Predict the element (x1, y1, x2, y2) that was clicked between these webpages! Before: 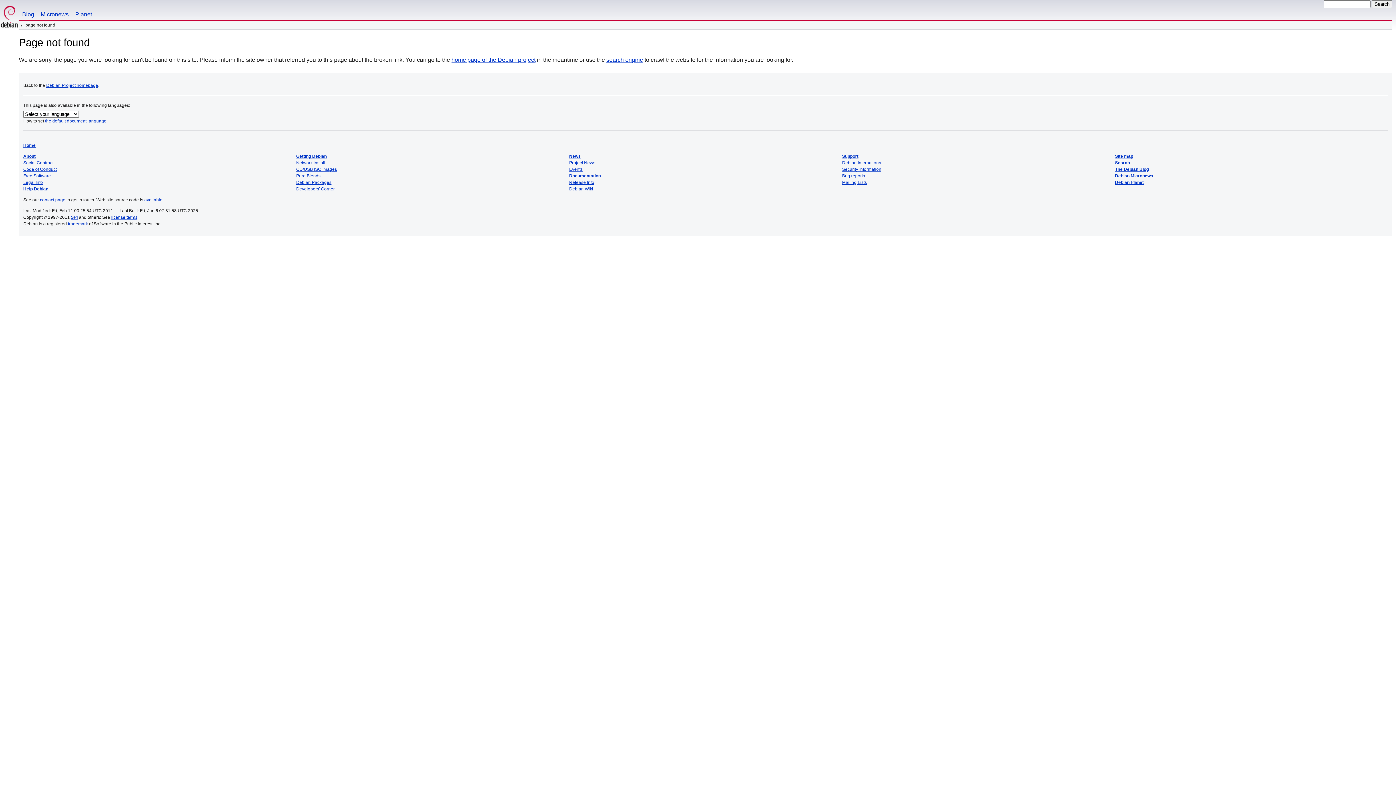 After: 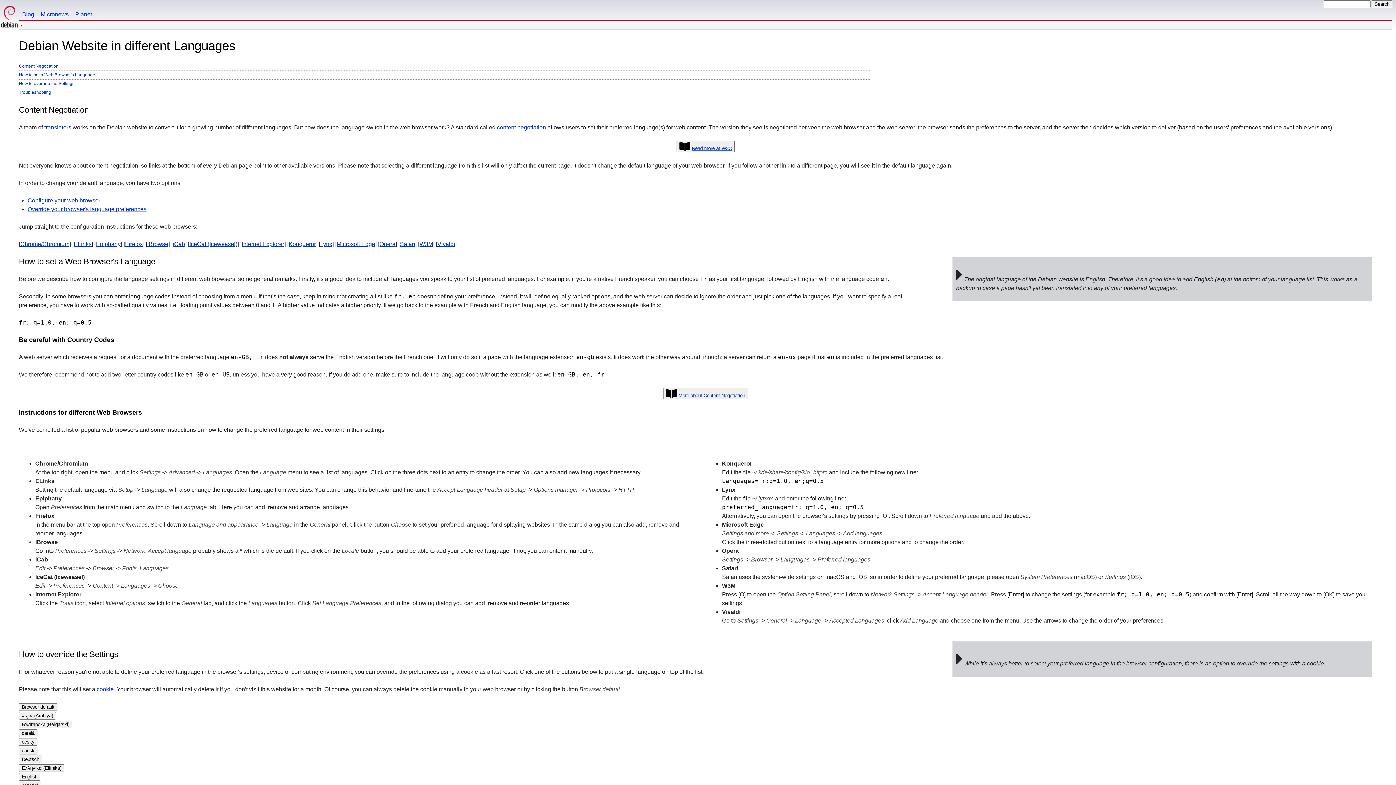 Action: bbox: (45, 118, 106, 123) label: the default document language